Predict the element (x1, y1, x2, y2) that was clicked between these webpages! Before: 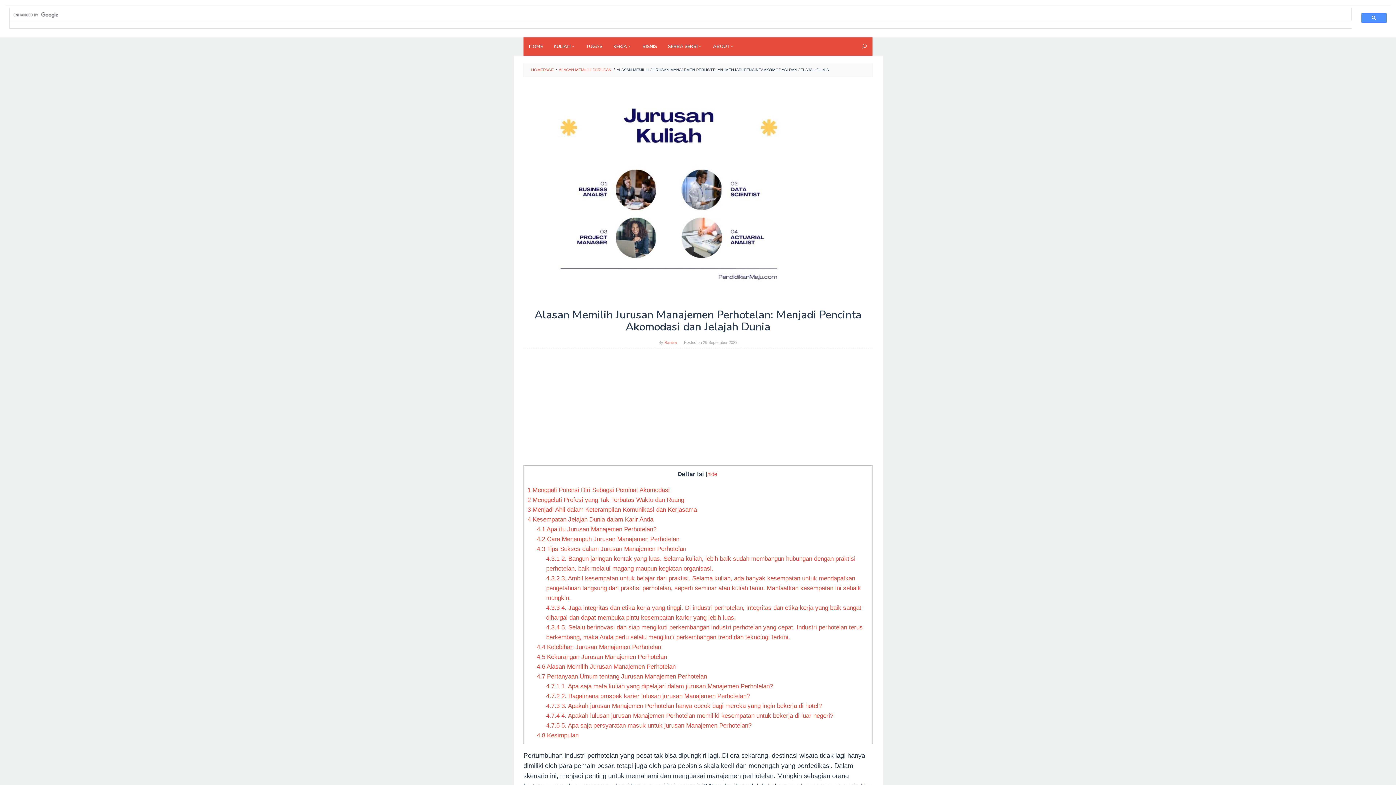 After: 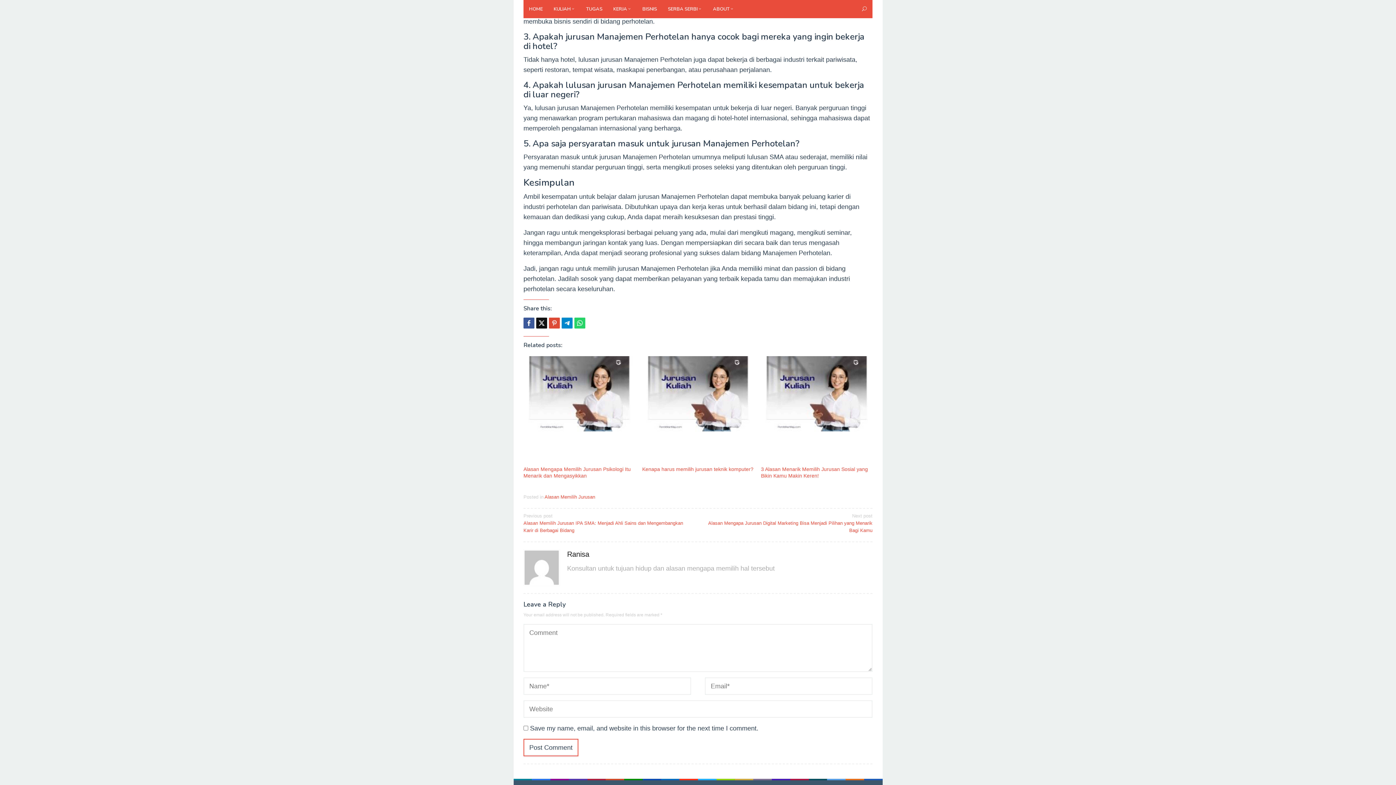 Action: bbox: (546, 693, 749, 700) label: 4.7.2 2. Bagaimana prospek karier lulusan jurusan Manajemen Perhotelan?